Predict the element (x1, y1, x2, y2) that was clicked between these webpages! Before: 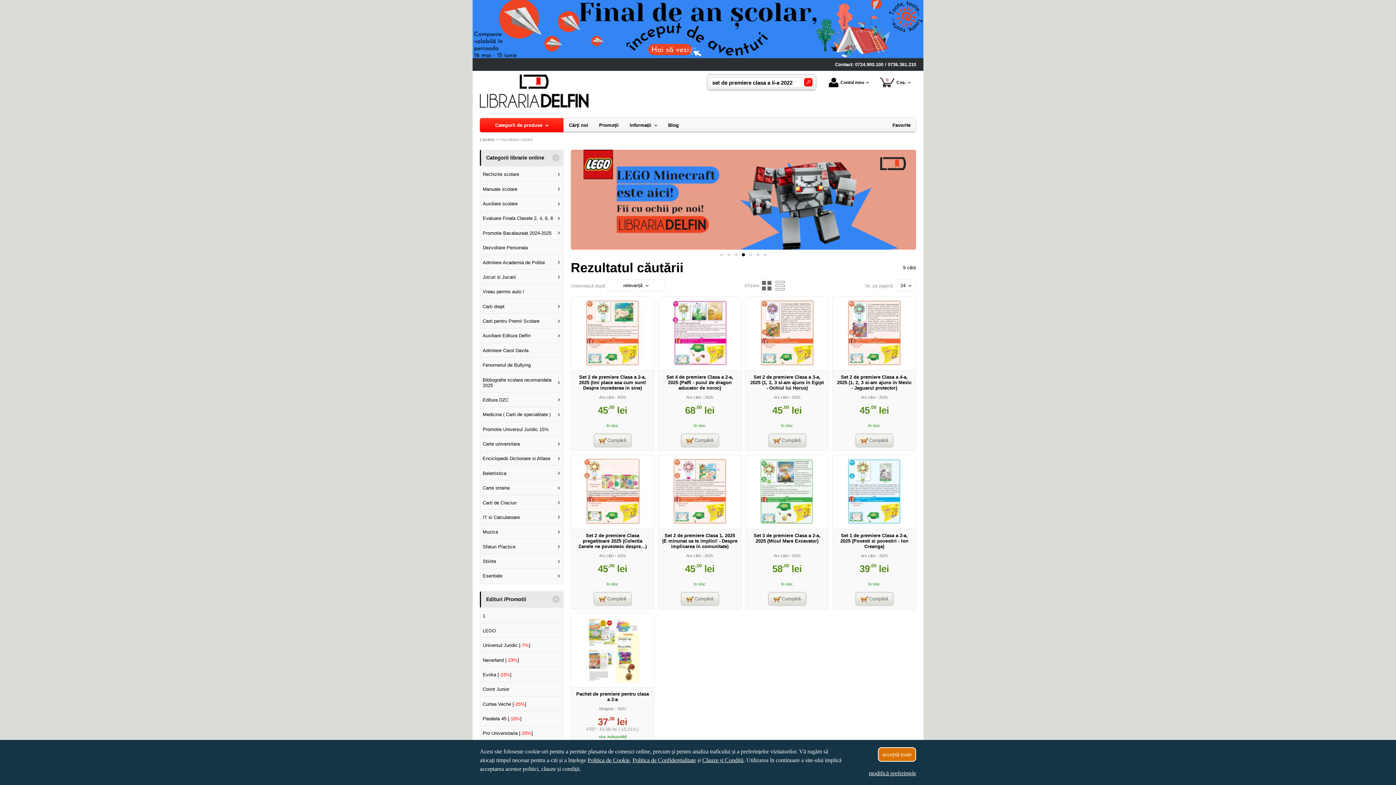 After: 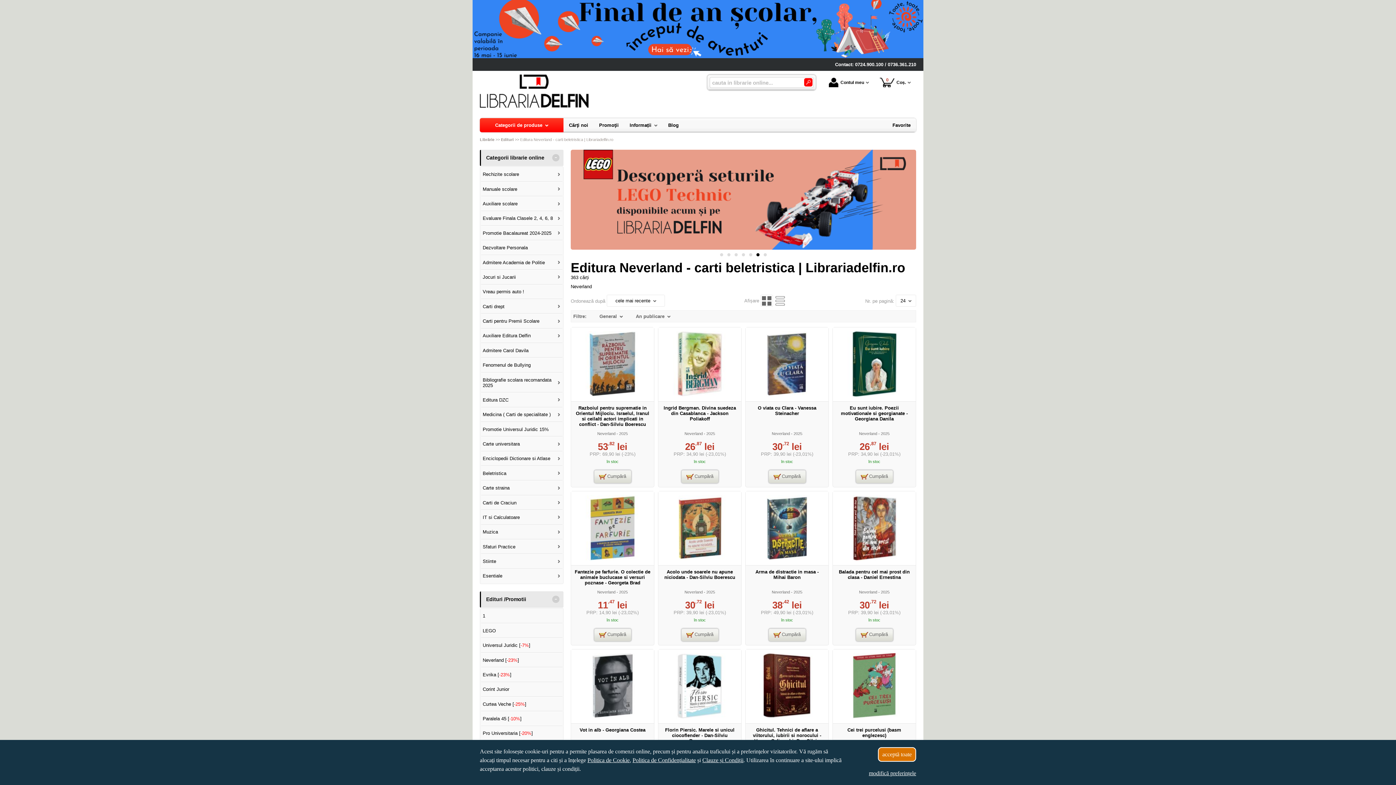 Action: label: Neverland [-23%] bbox: (481, 653, 562, 667)